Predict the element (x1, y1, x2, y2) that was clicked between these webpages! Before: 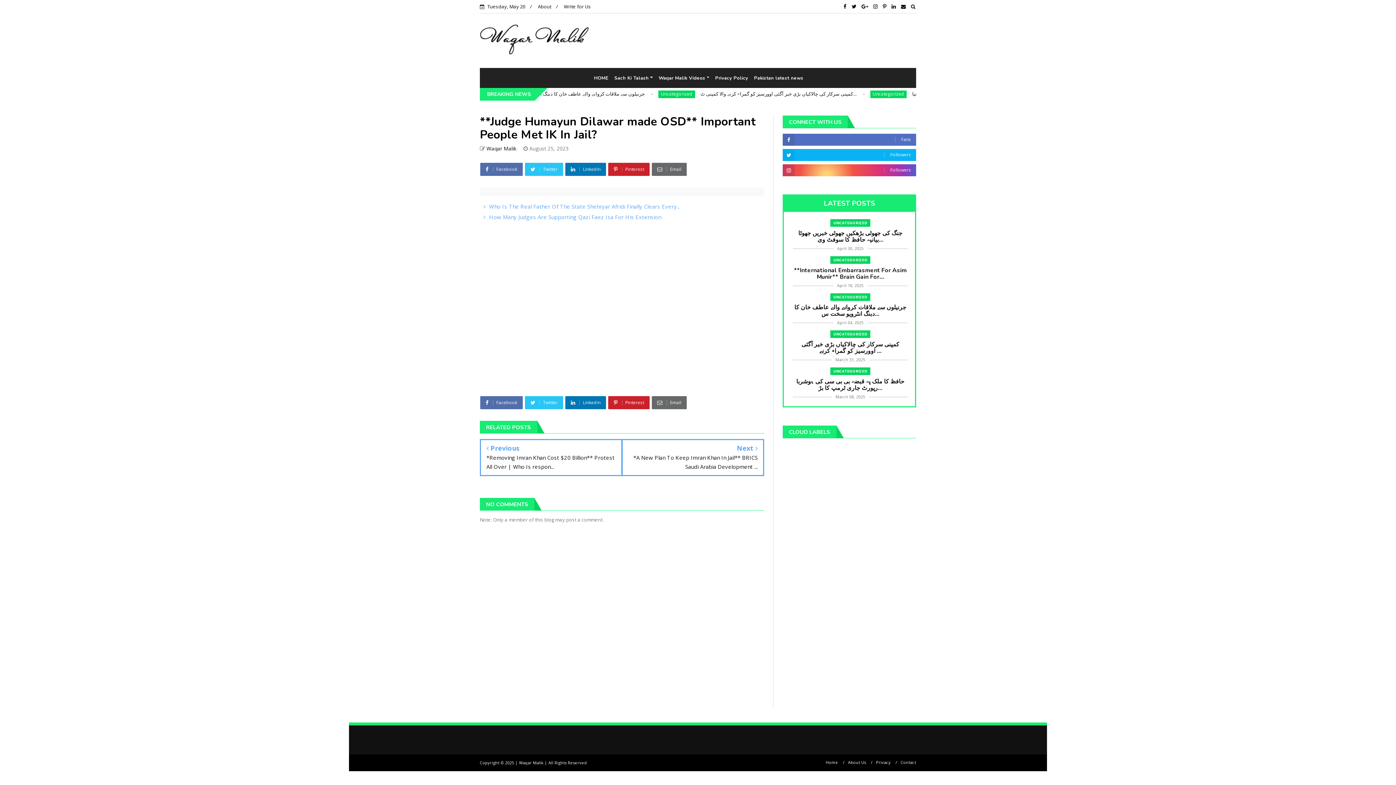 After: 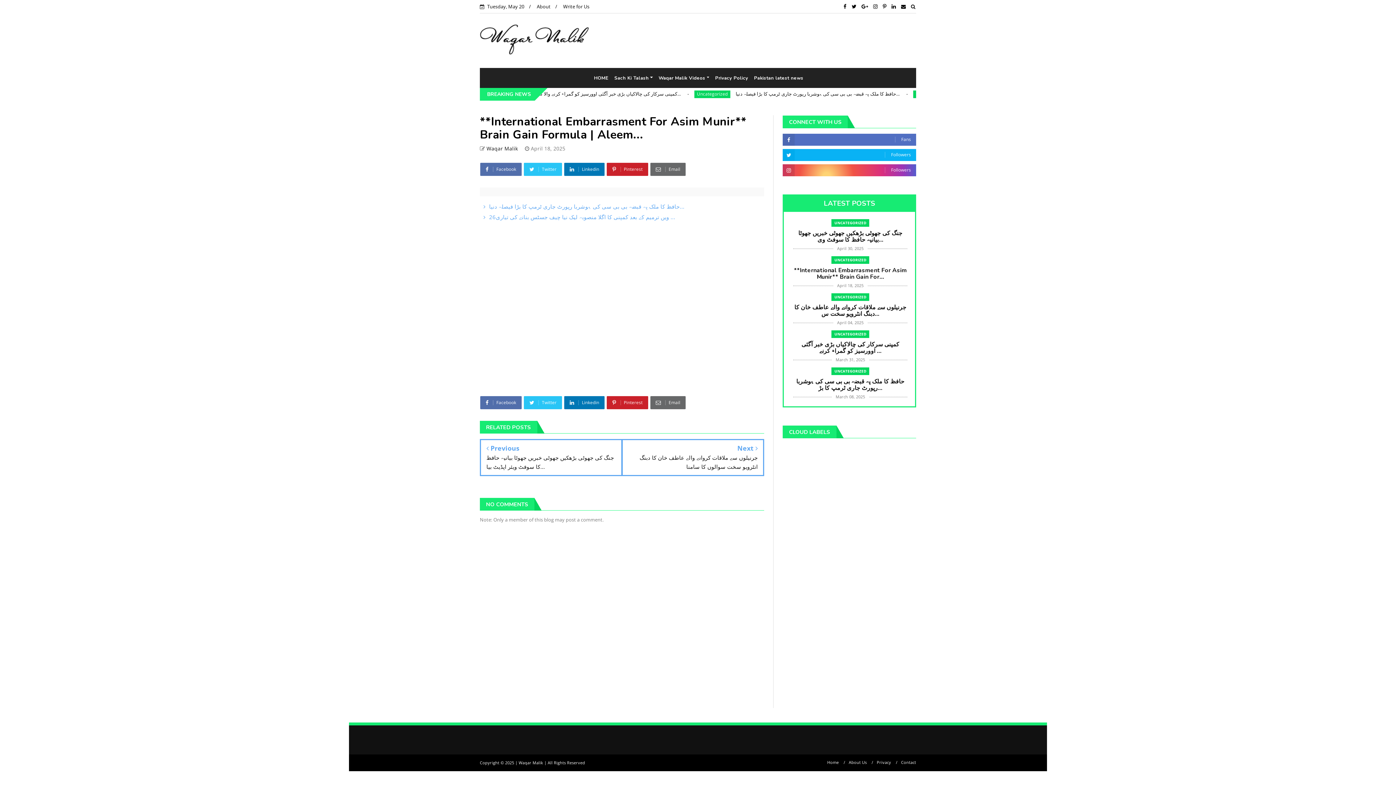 Action: label: **International Embarrasment For Asim Munir** Brain Gain For... bbox: (793, 267, 907, 280)